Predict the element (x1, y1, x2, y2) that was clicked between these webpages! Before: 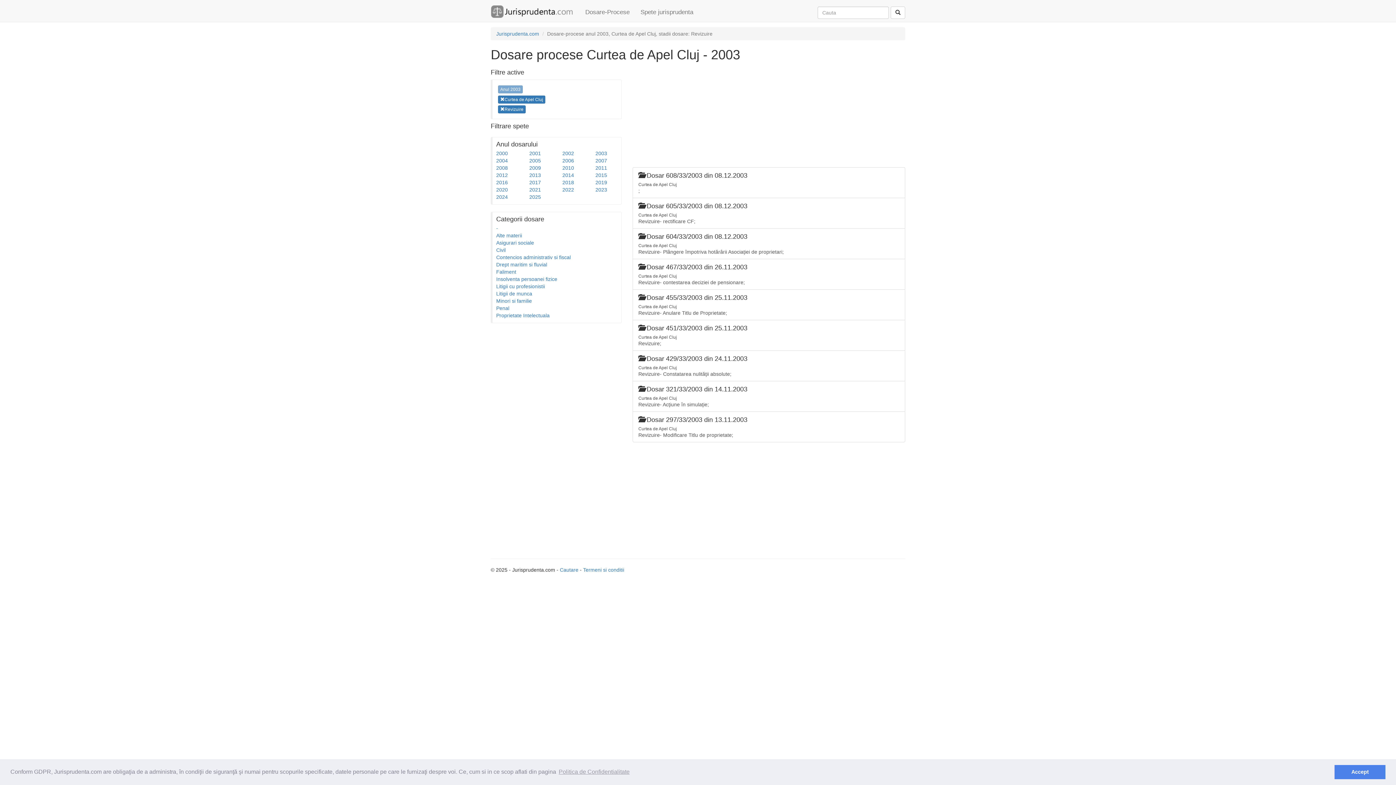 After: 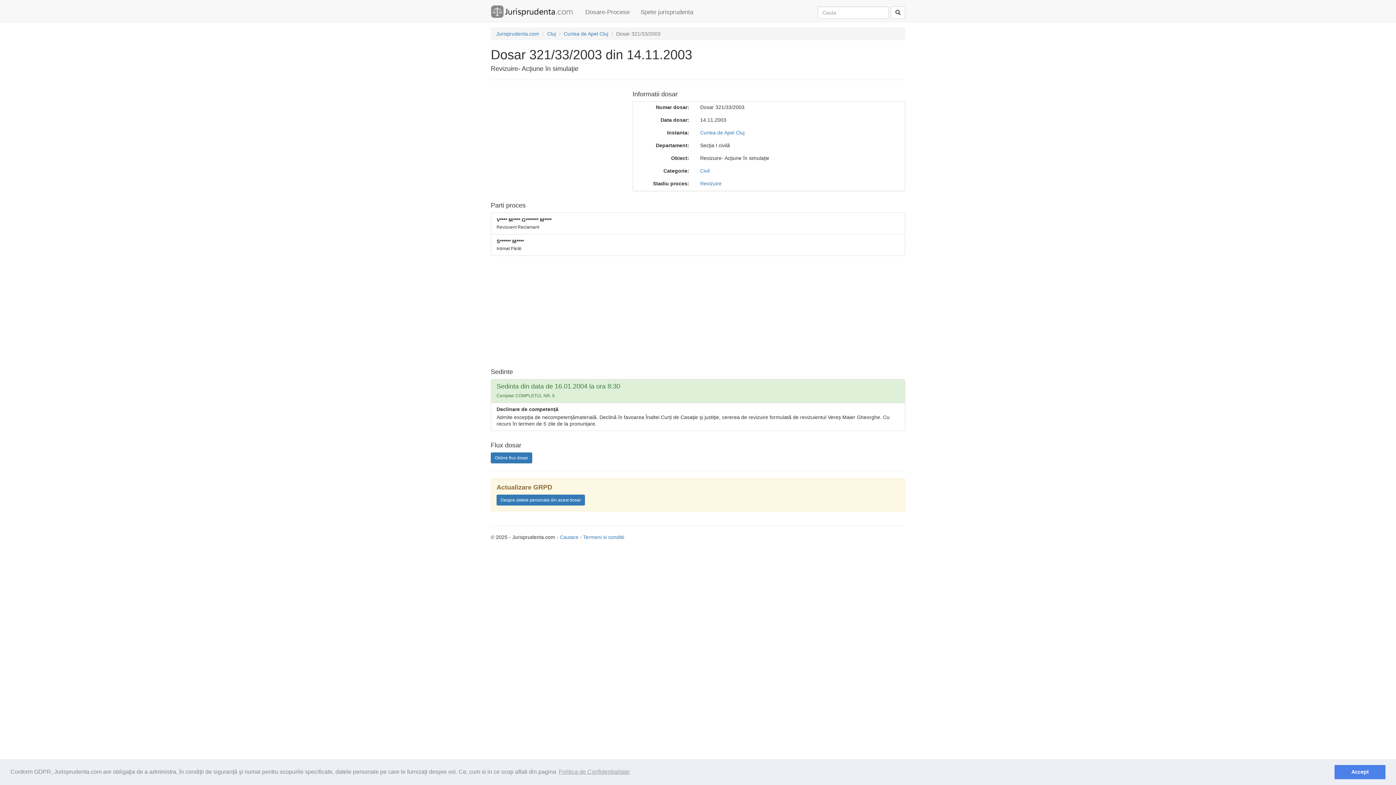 Action: bbox: (632, 381, 905, 412) label:  Dosar 321/33/2003 din 14.11.2003

Curtea de Apel Cluj

Revizuire- Acţiune în simulaţie;